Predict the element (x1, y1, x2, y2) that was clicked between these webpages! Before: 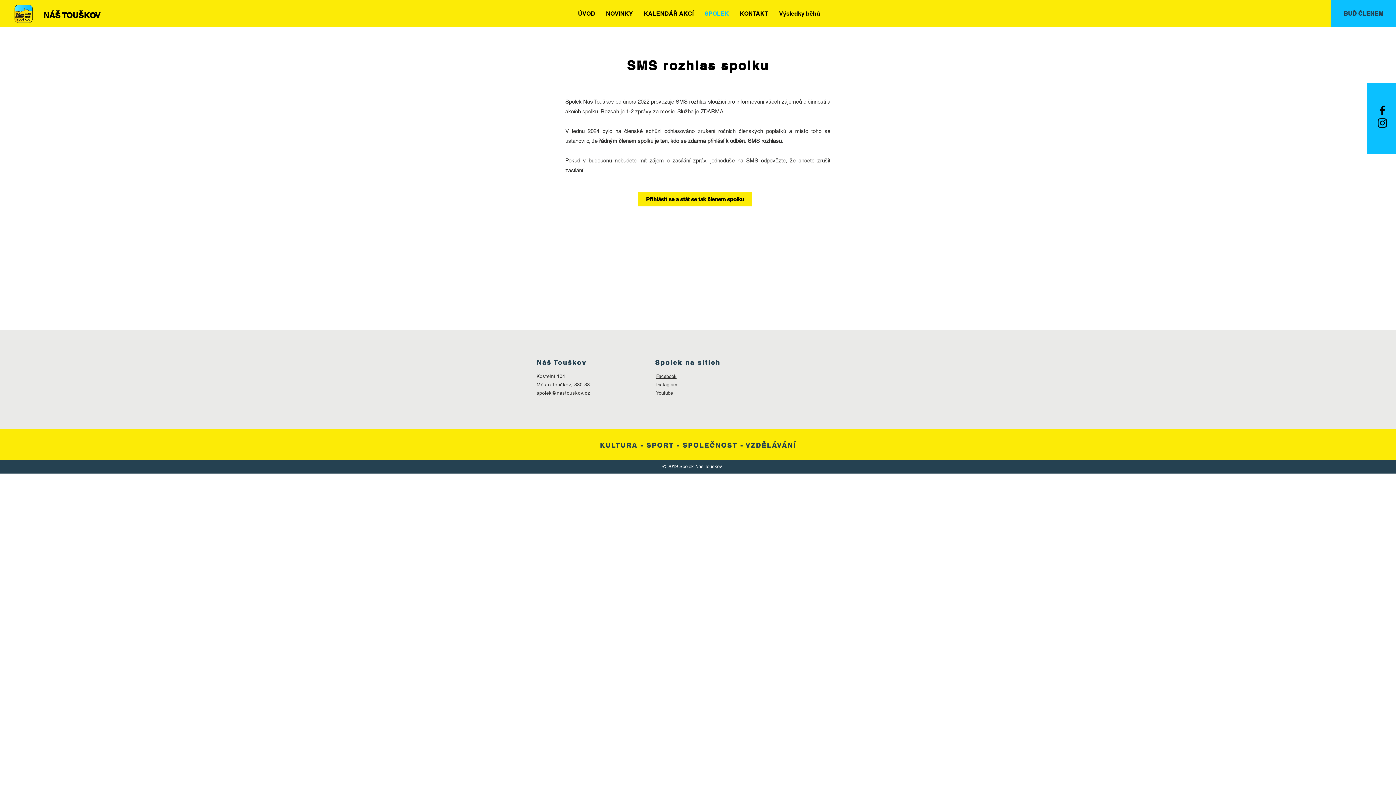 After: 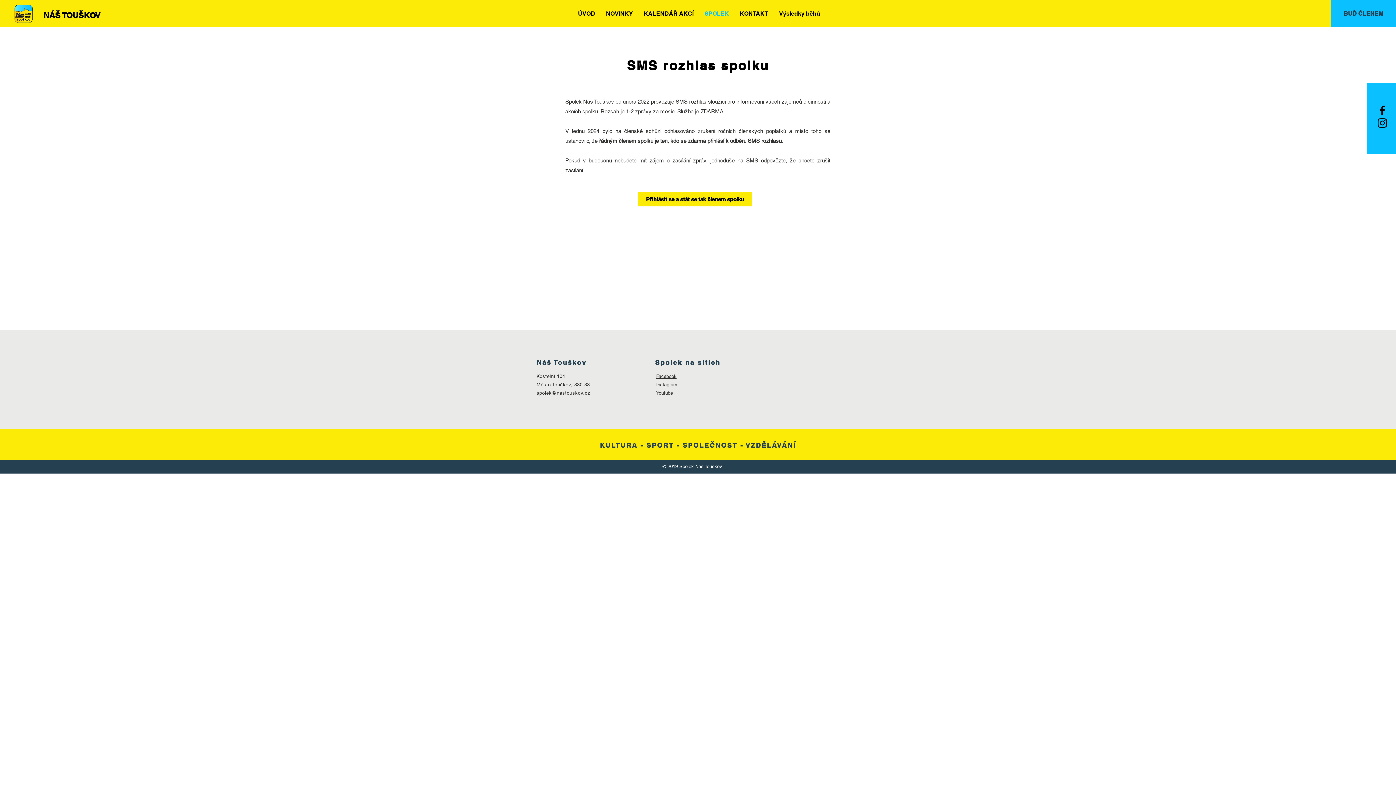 Action: bbox: (1376, 104, 1389, 116) label: Black Facebook Icon